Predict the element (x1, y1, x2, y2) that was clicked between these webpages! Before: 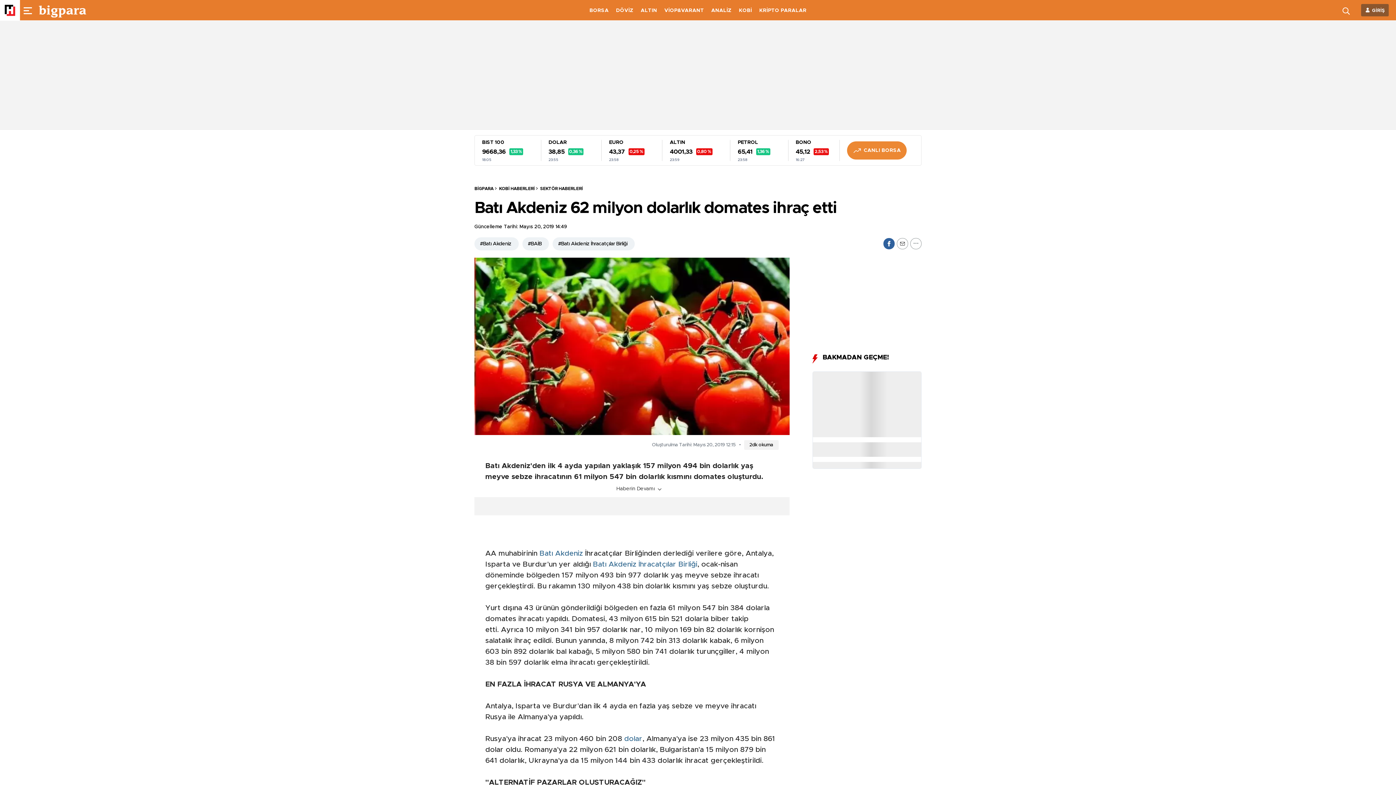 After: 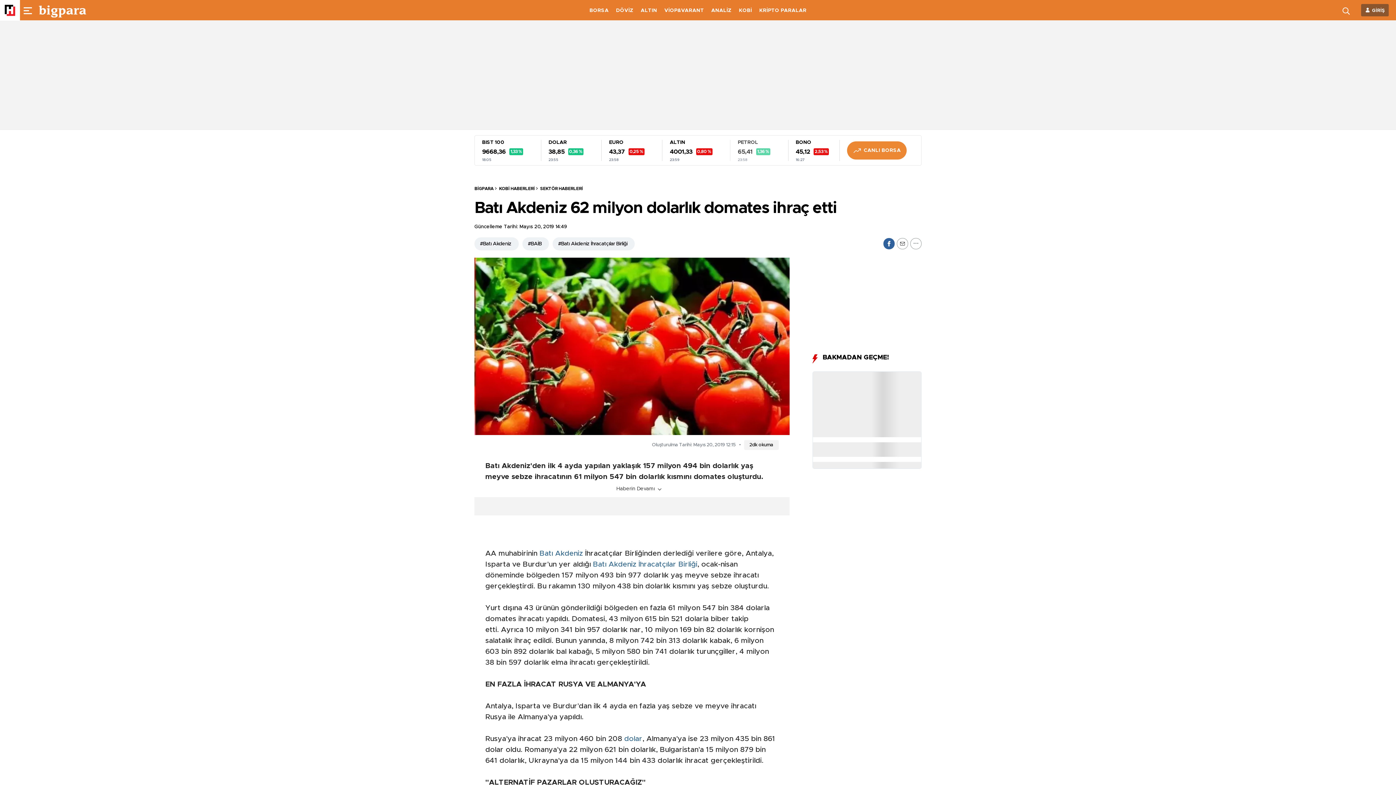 Action: bbox: (730, 140, 770, 161) label: PETROL
65,41
23:58